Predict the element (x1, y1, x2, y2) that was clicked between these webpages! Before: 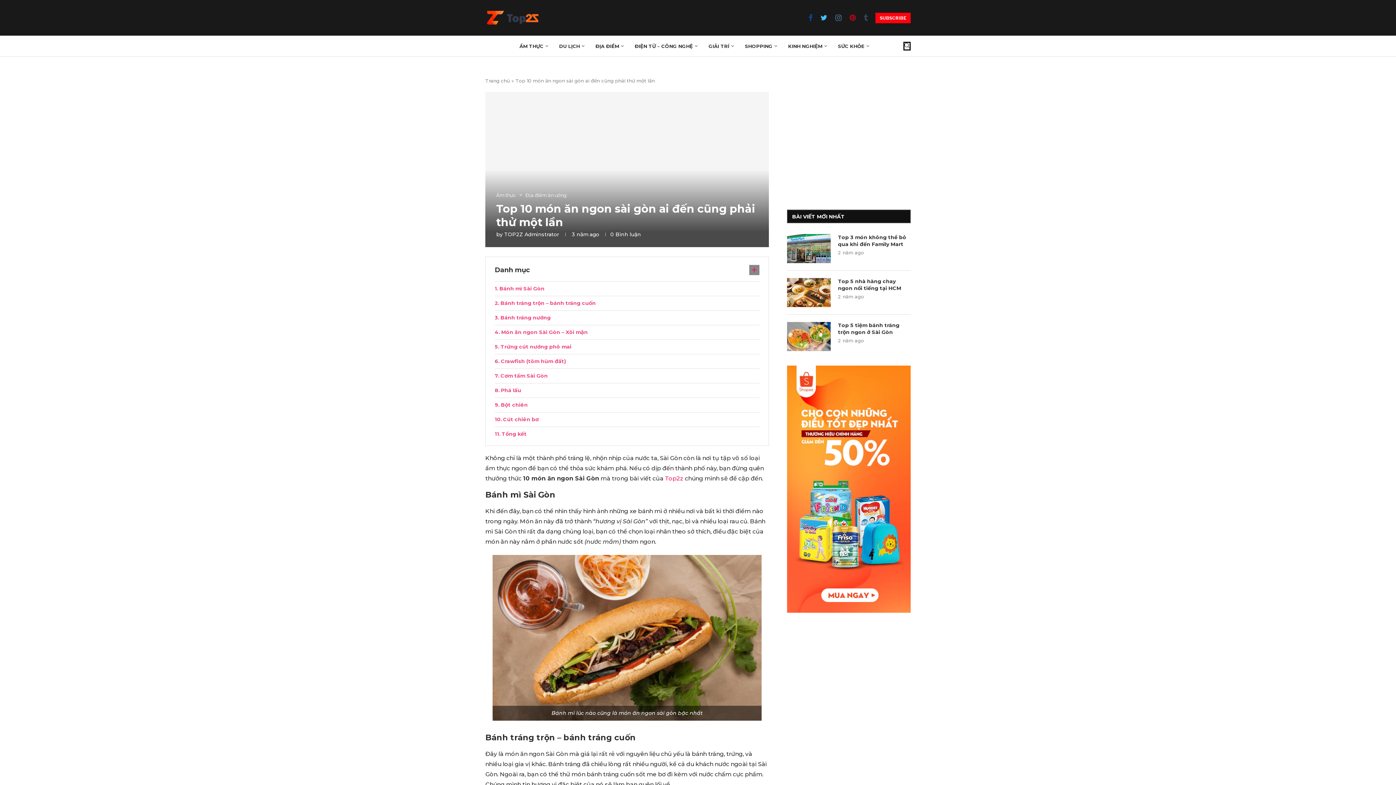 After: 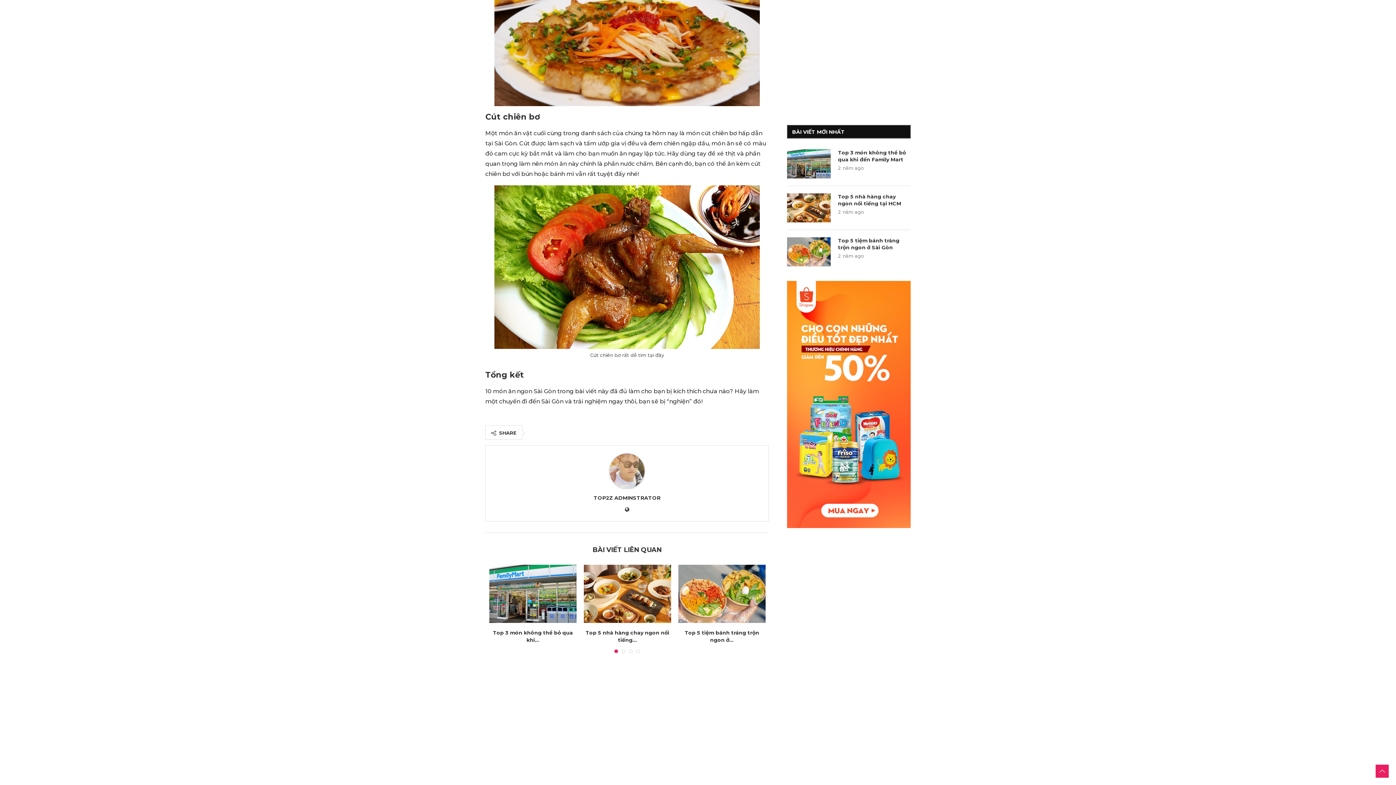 Action: bbox: (494, 412, 759, 426) label: Cút chiên bơ